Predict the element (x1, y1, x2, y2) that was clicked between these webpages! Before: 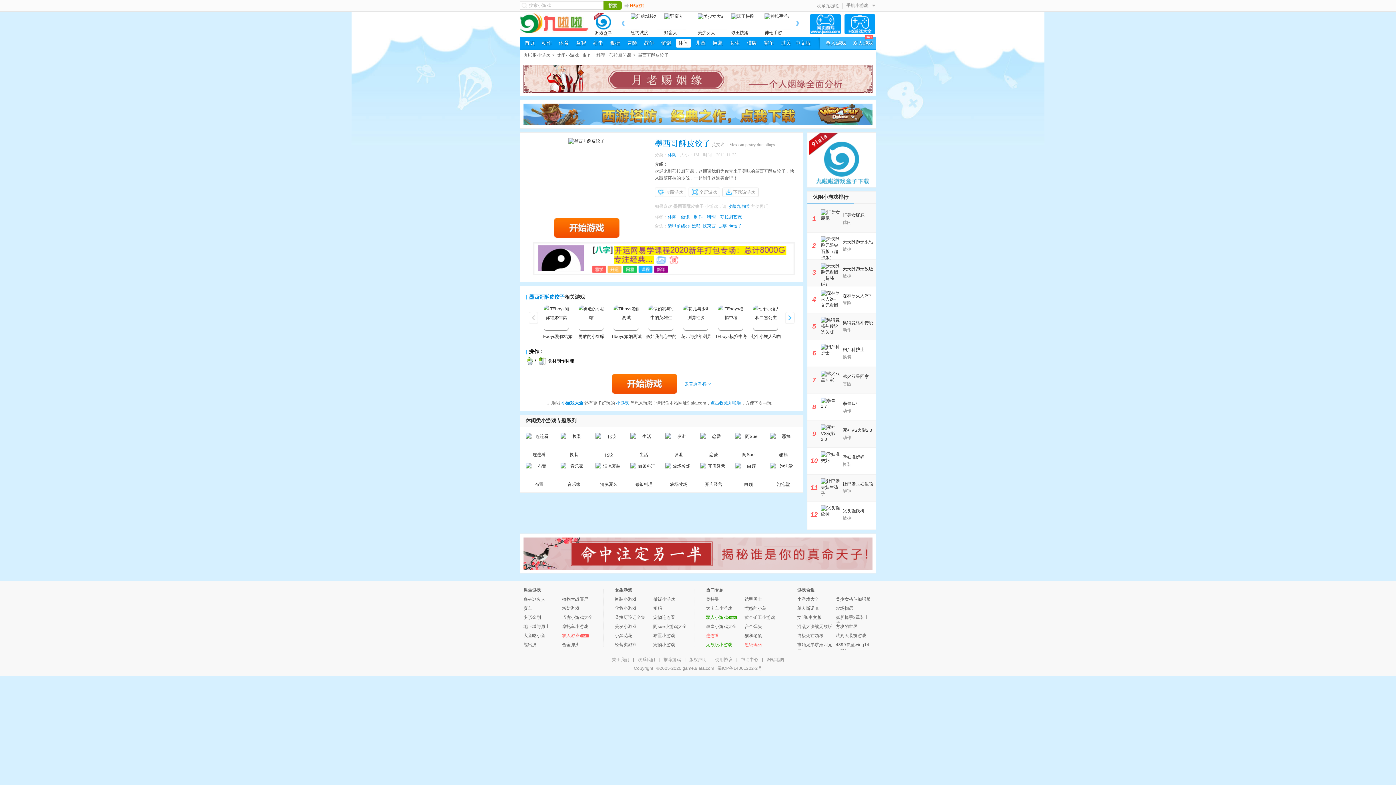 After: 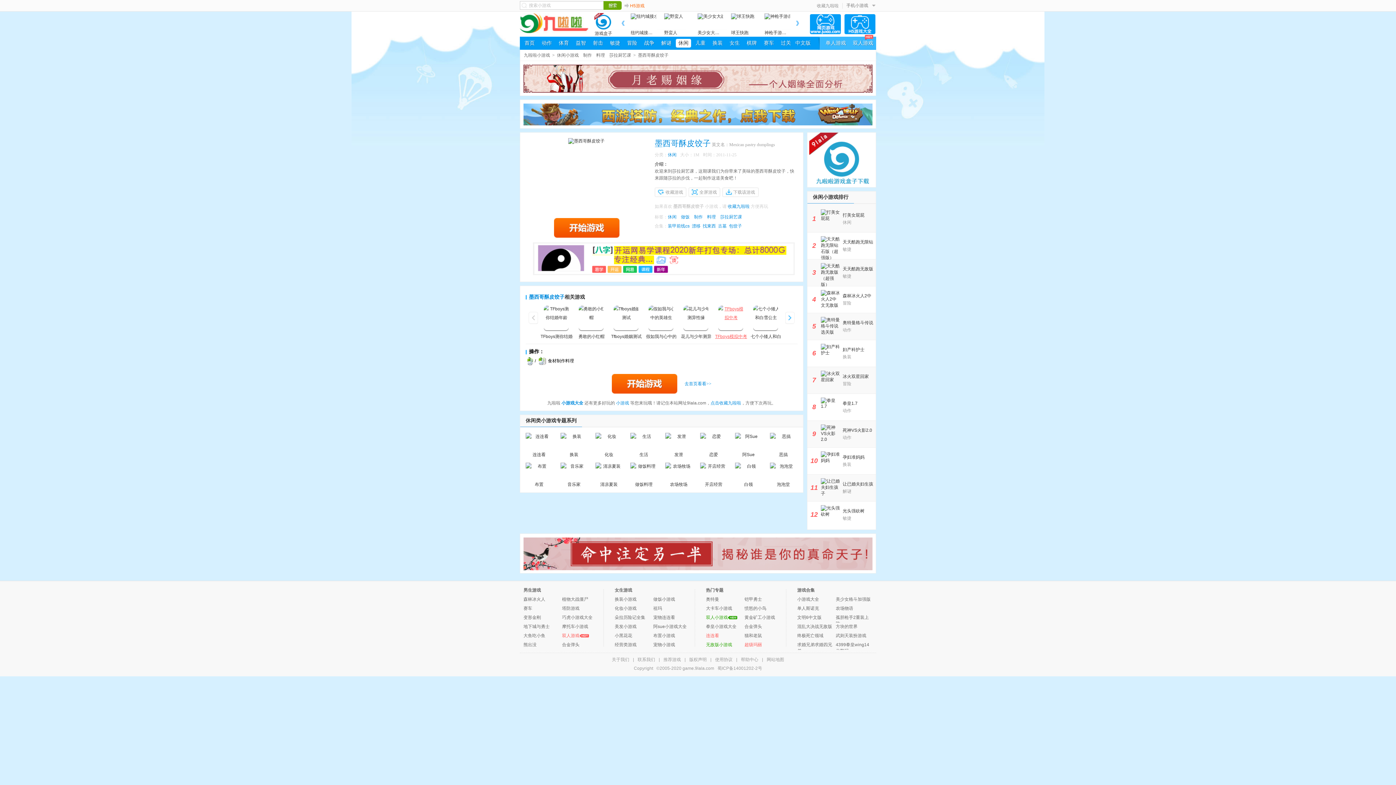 Action: bbox: (714, 304, 748, 339) label: TFboys模拟中考